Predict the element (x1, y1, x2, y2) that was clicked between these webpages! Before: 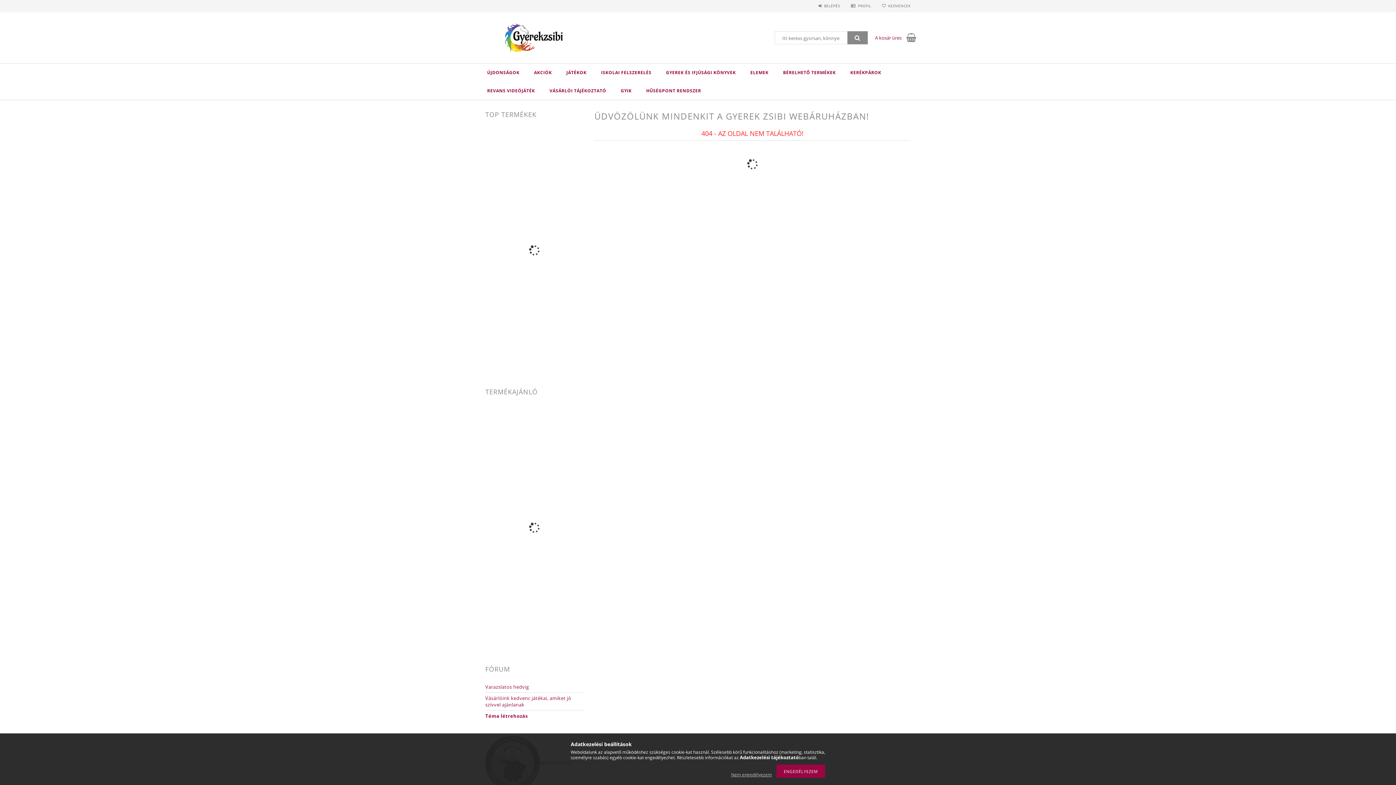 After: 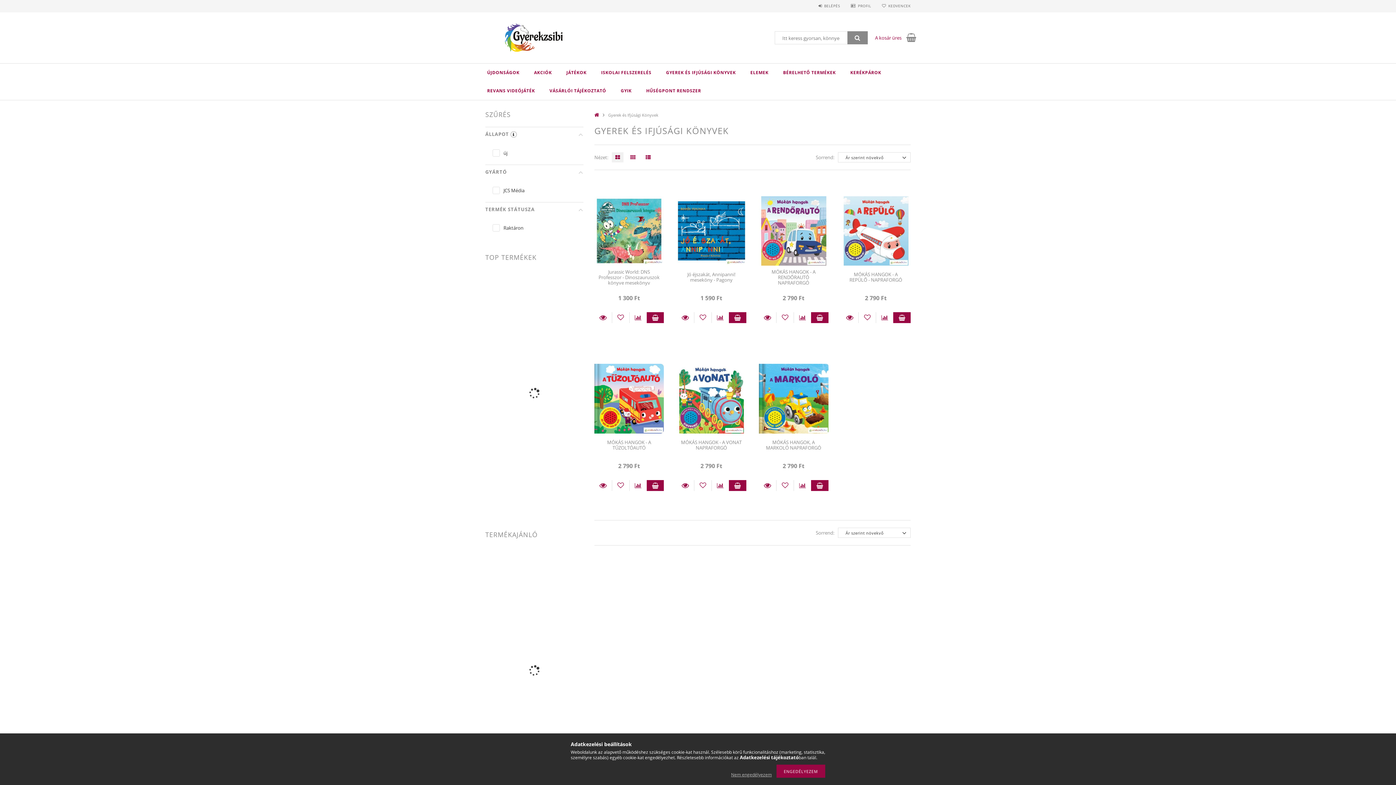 Action: label: GYEREK ÉS IFJÚSÁGI KÖNYVEK bbox: (658, 63, 743, 81)